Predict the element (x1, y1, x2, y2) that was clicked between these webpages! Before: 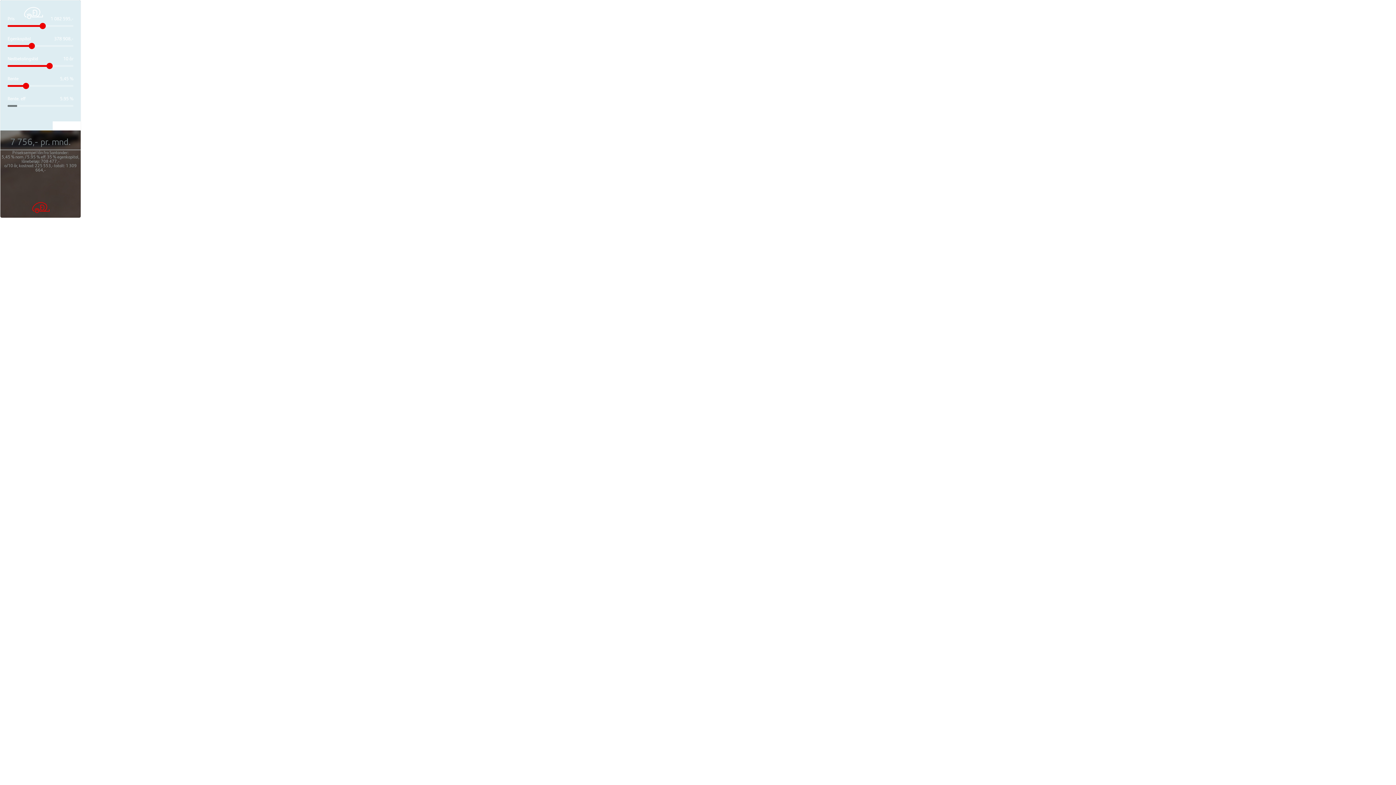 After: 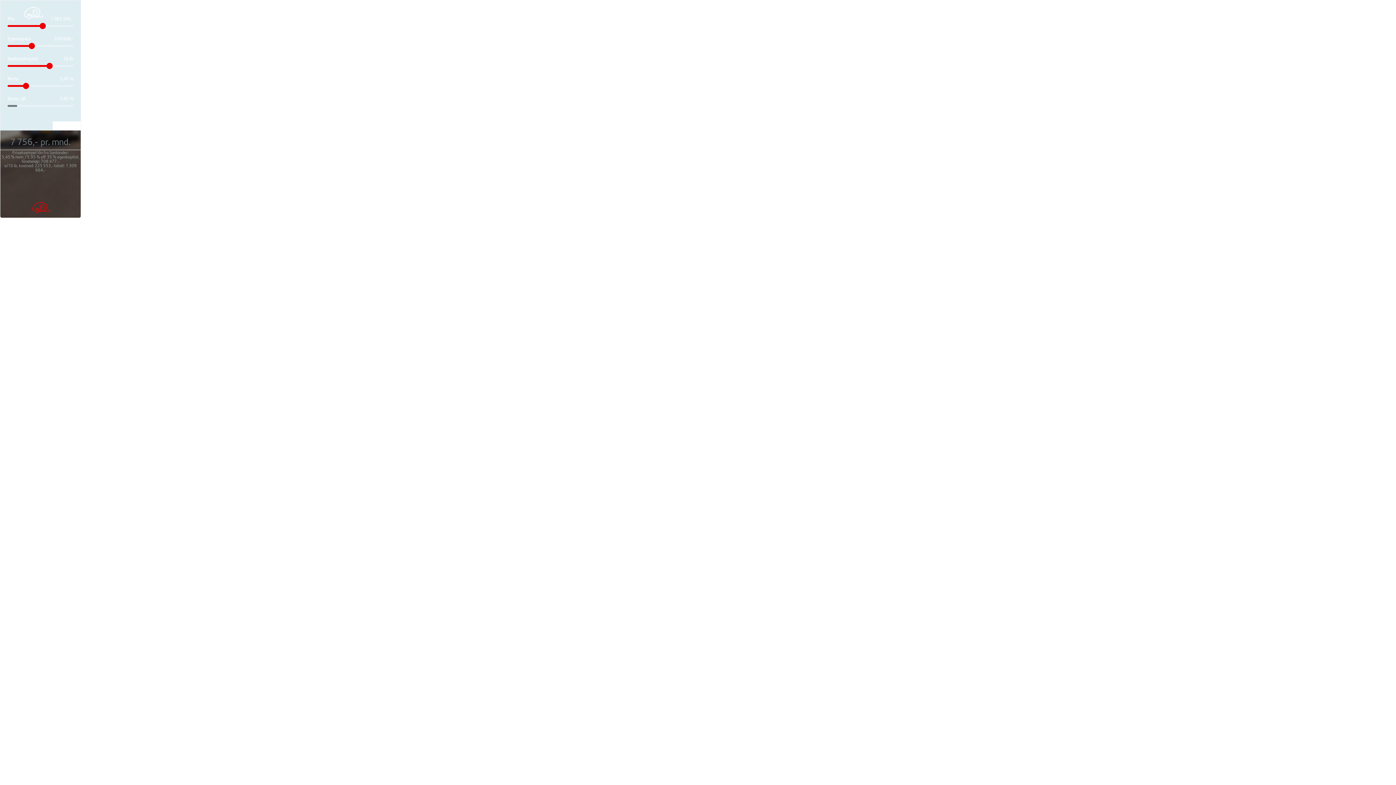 Action: bbox: (46, 62, 52, 69)